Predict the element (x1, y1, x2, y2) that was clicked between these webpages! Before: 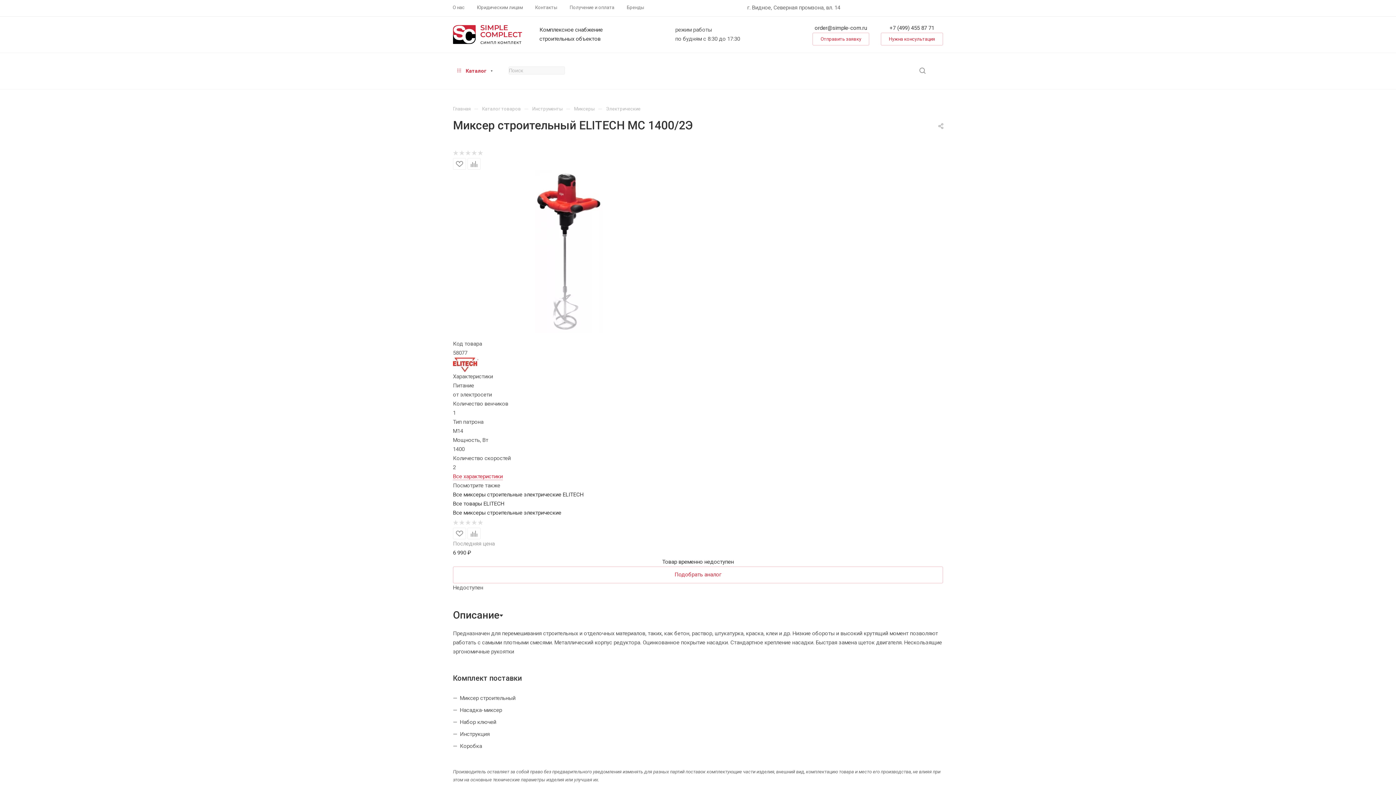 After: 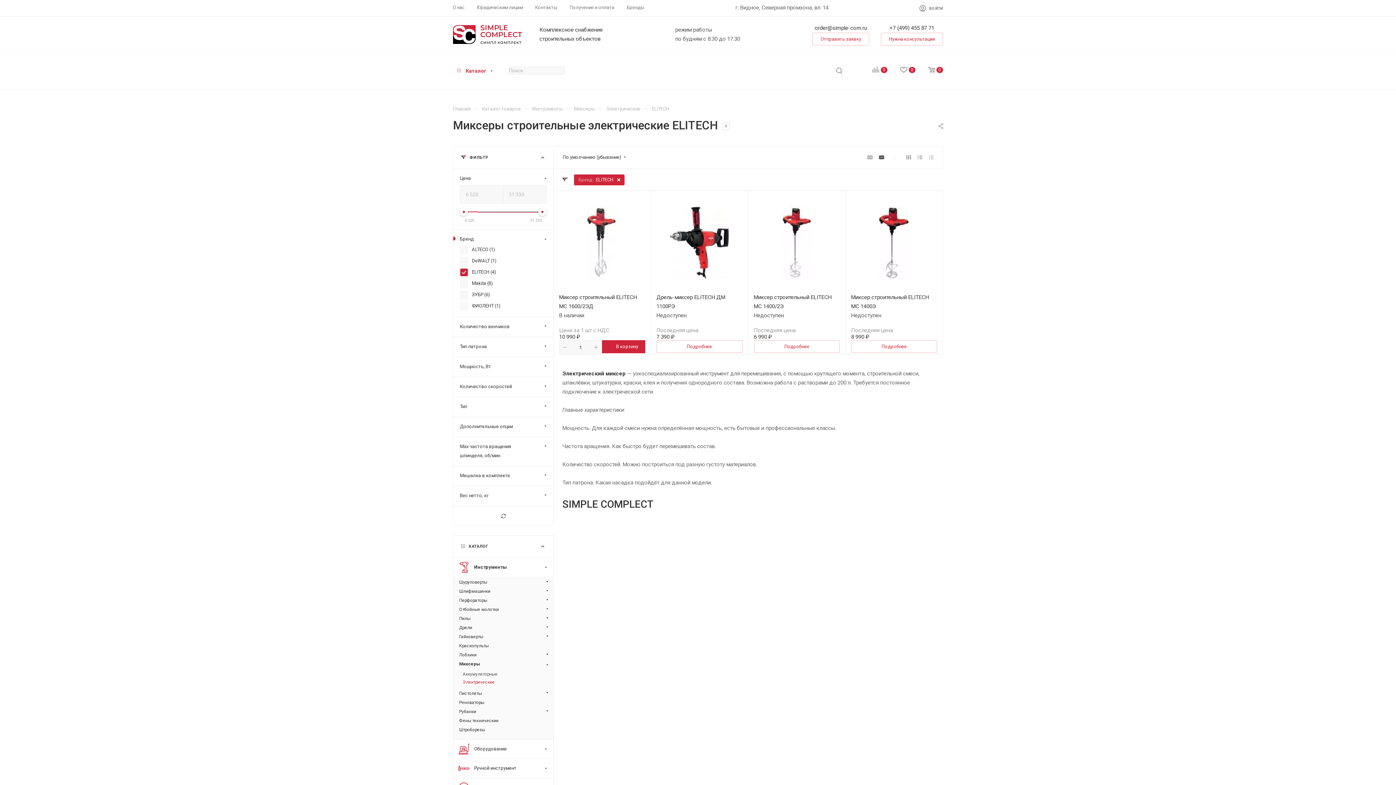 Action: bbox: (453, 491, 583, 498) label: Все миксеры строительные электрические ELITECH